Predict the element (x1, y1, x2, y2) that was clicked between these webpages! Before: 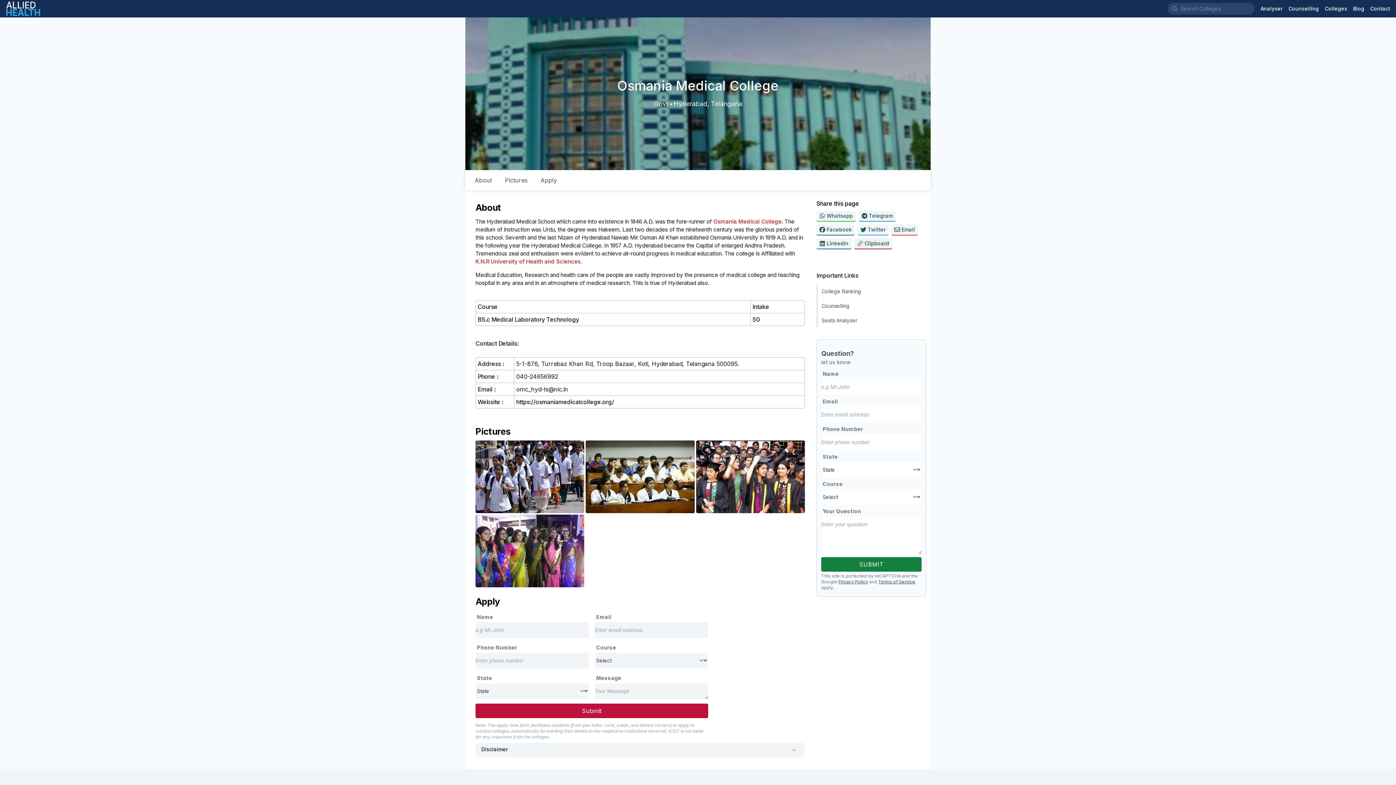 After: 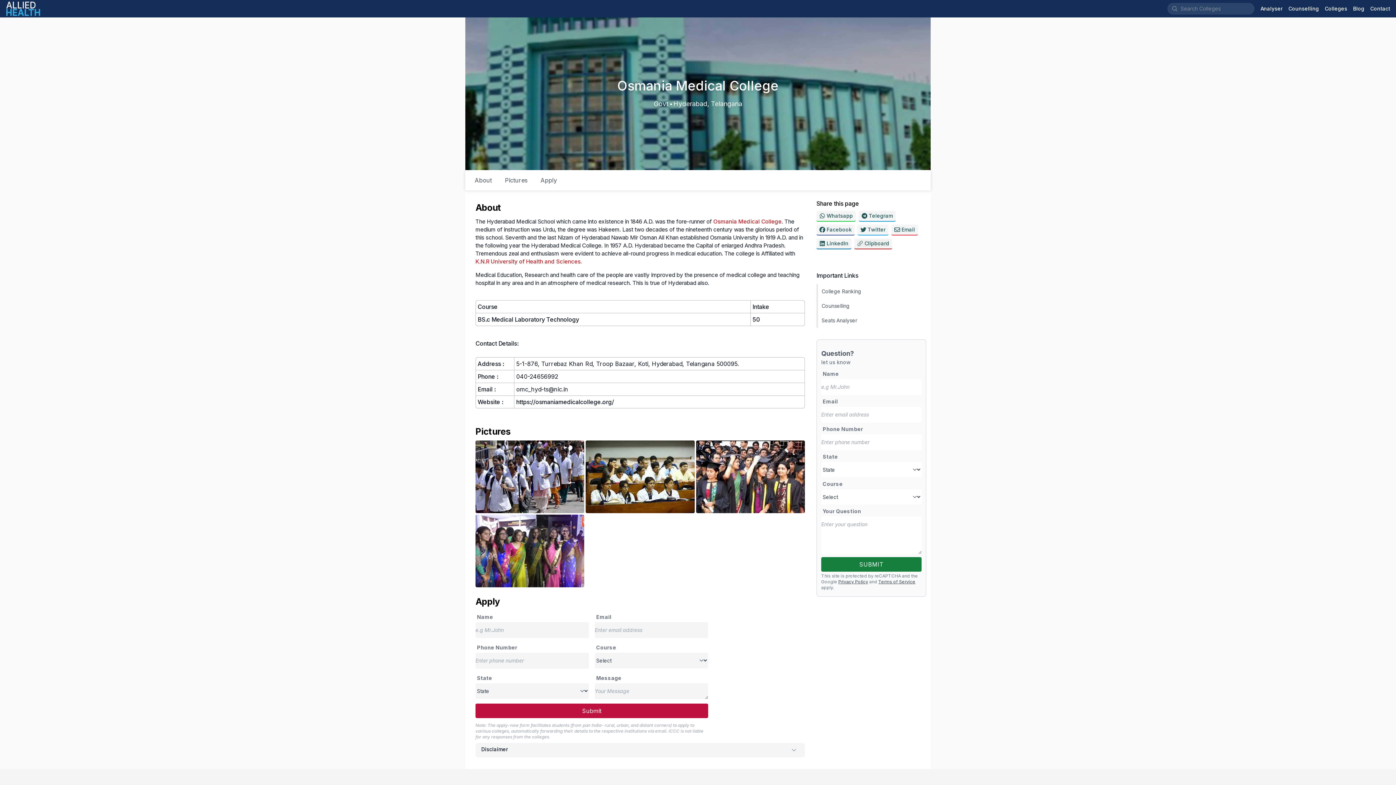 Action: label: Terms of Service bbox: (878, 579, 915, 584)